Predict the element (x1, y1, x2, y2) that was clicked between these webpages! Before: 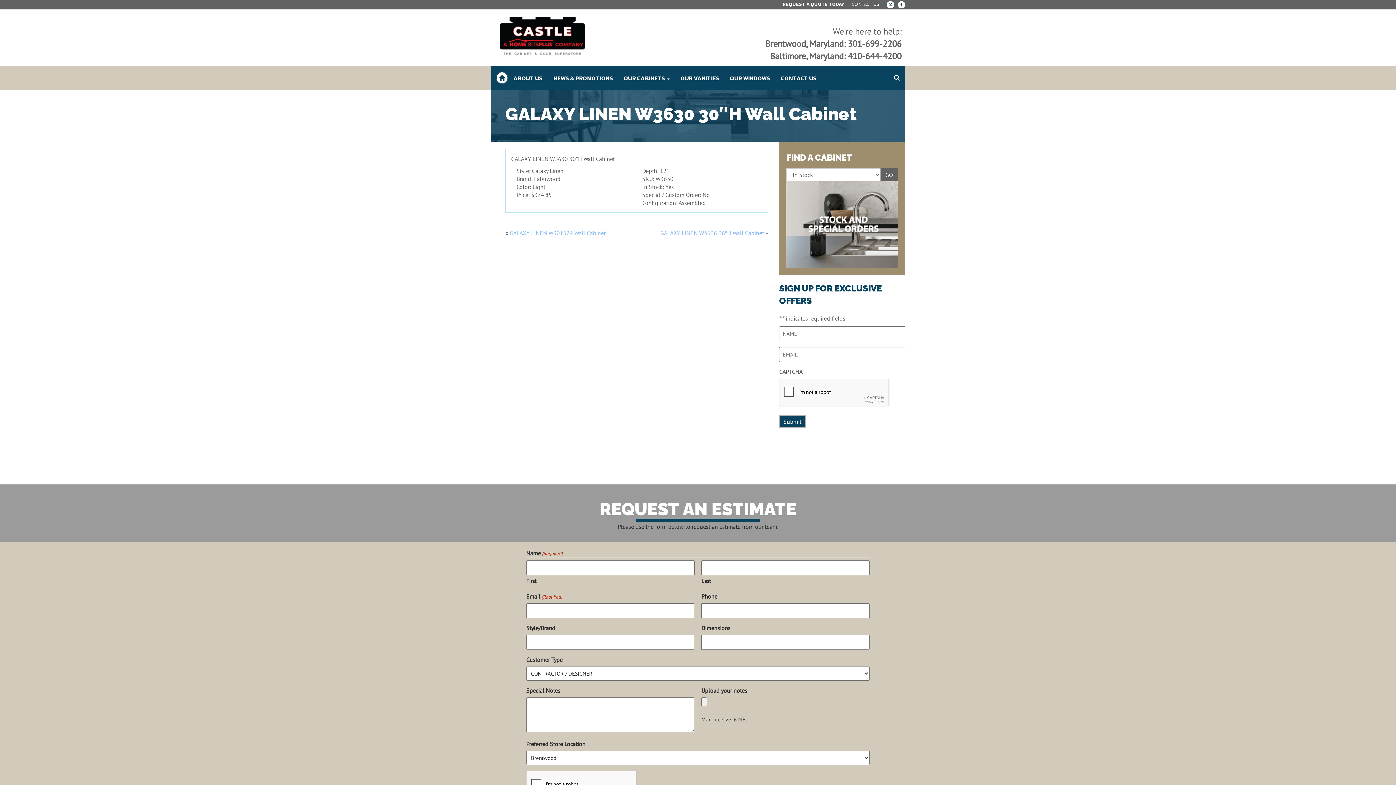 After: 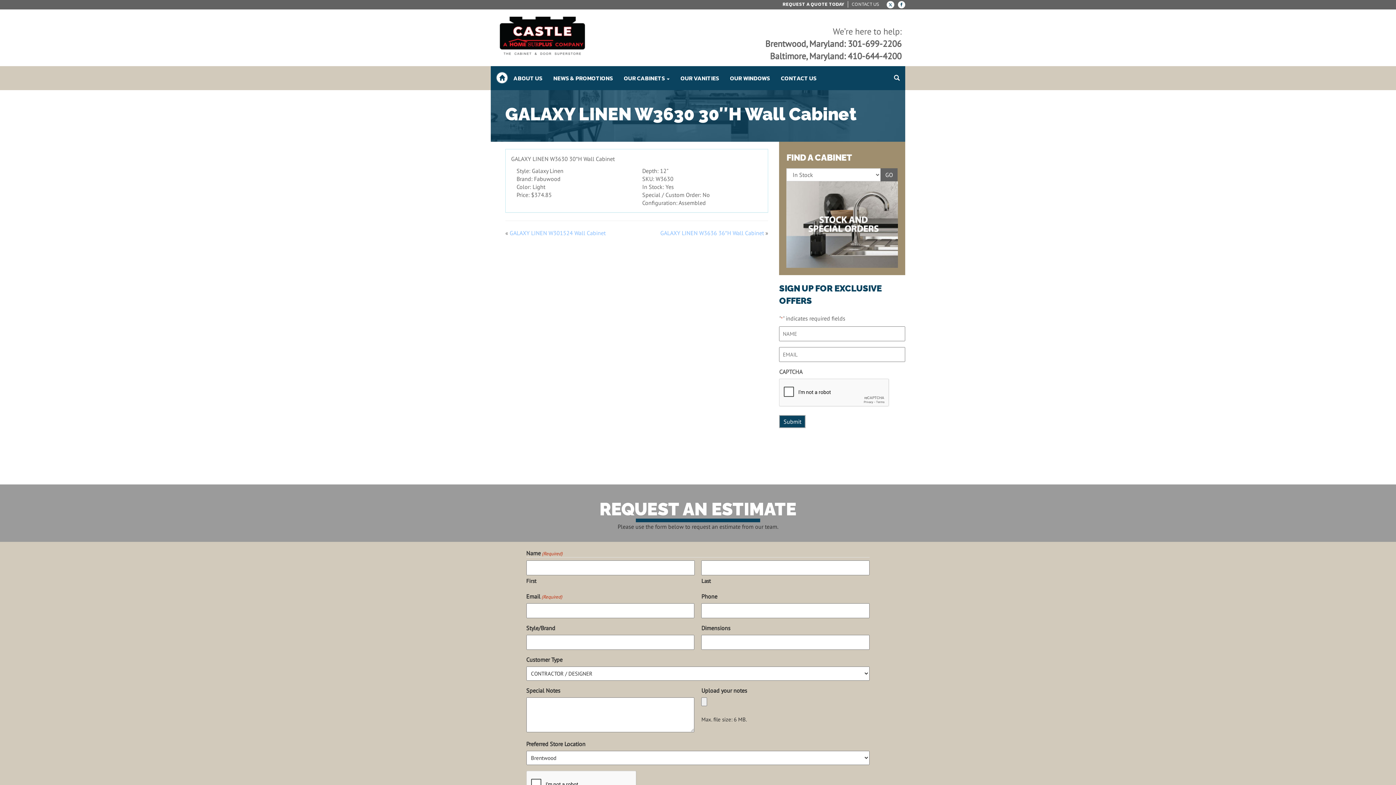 Action: label: 410-644-4200 bbox: (848, 50, 901, 61)